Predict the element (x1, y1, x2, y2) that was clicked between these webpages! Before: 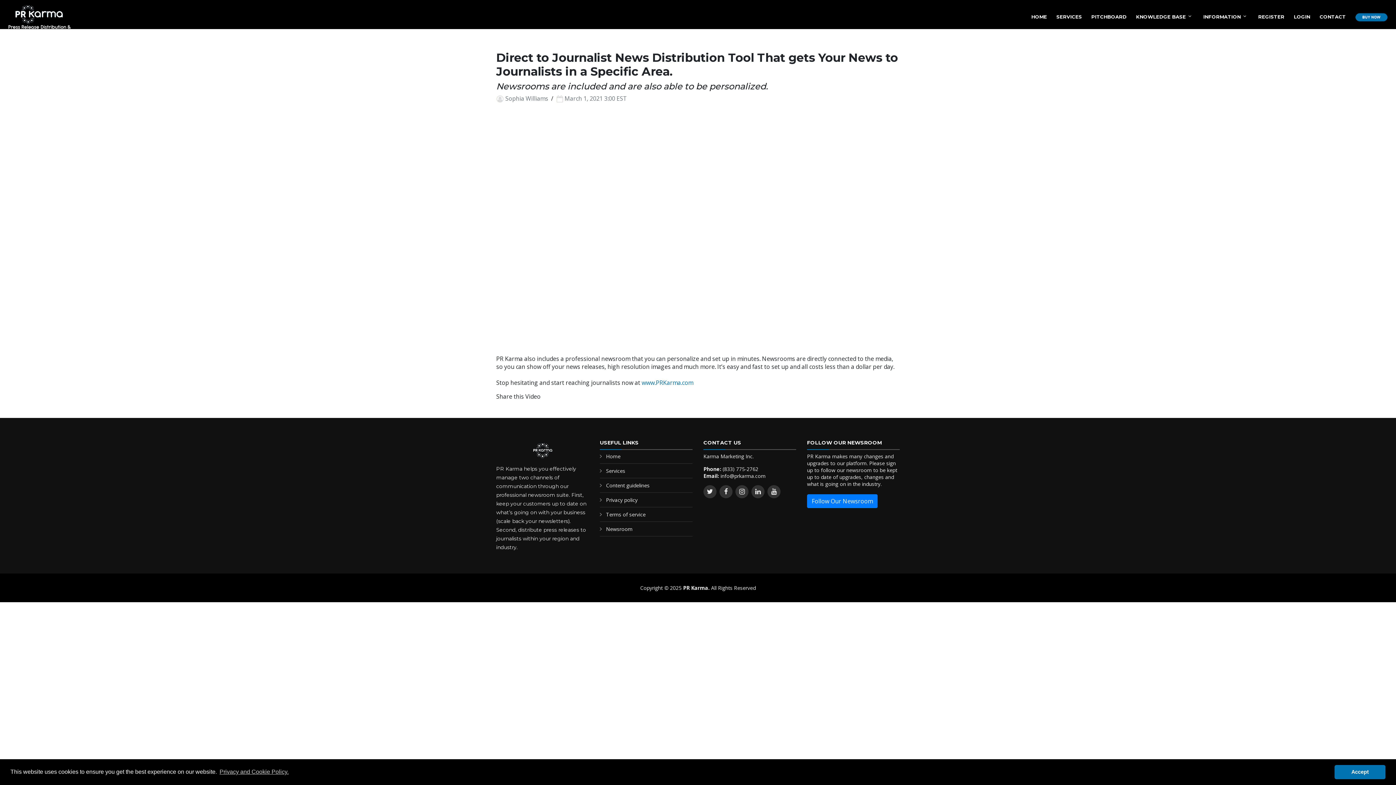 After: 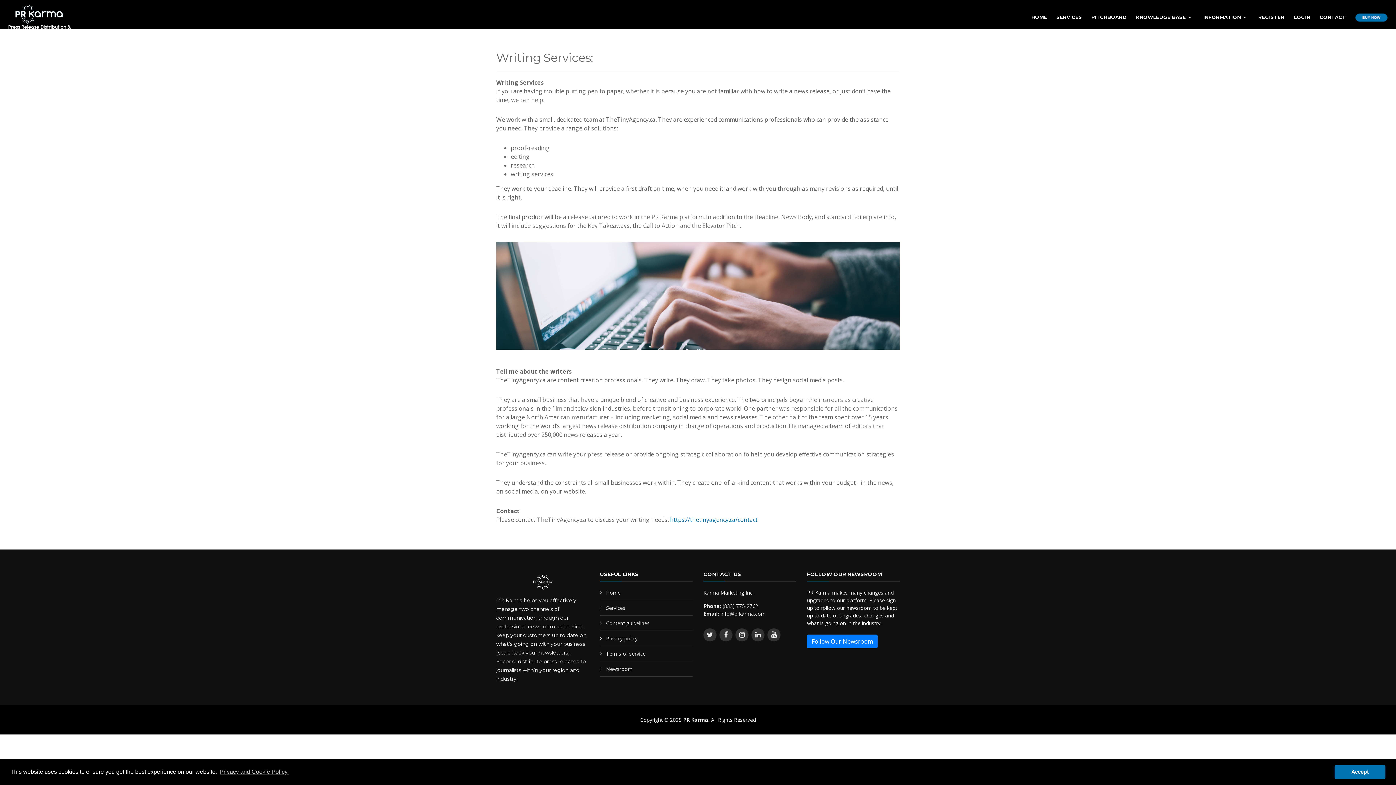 Action: bbox: (1053, 13, 1085, 23) label: SERVICES